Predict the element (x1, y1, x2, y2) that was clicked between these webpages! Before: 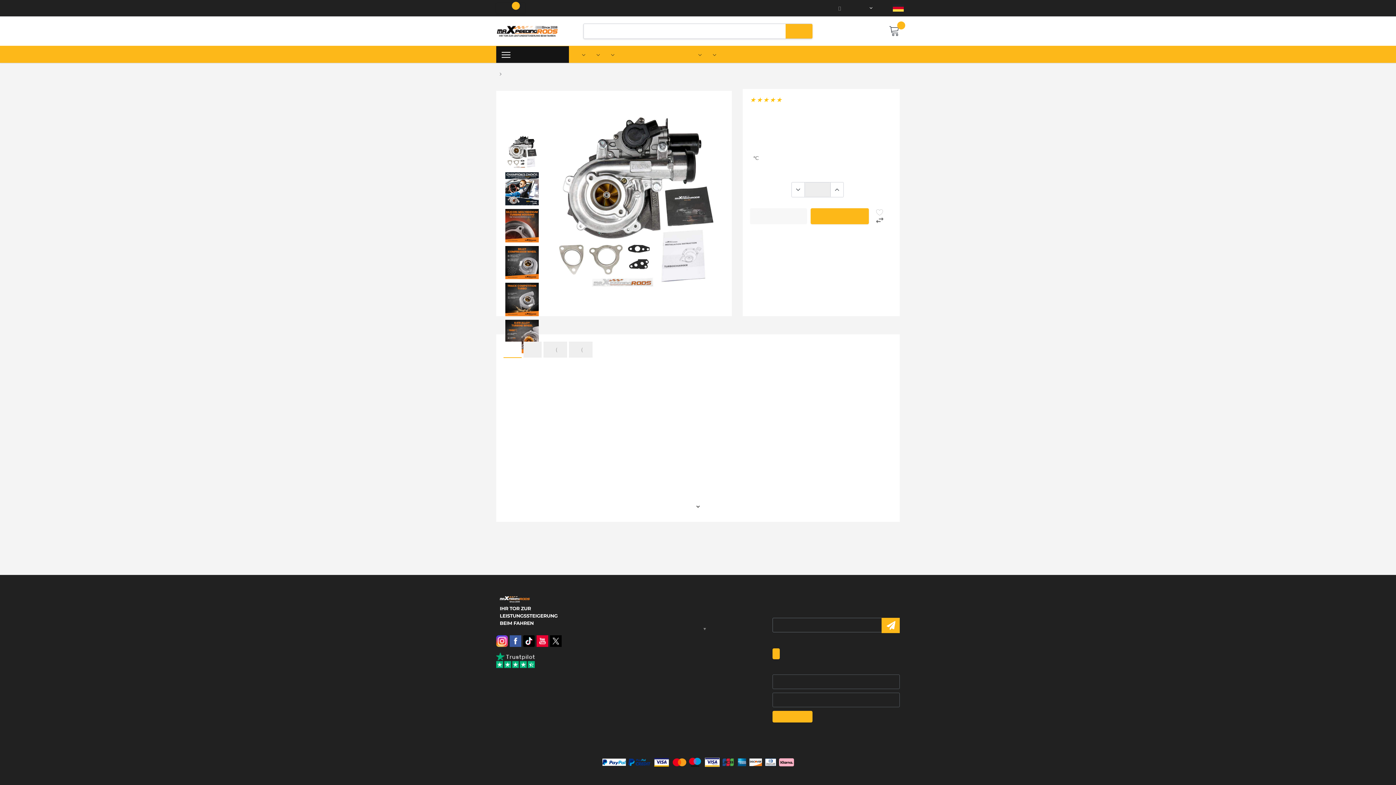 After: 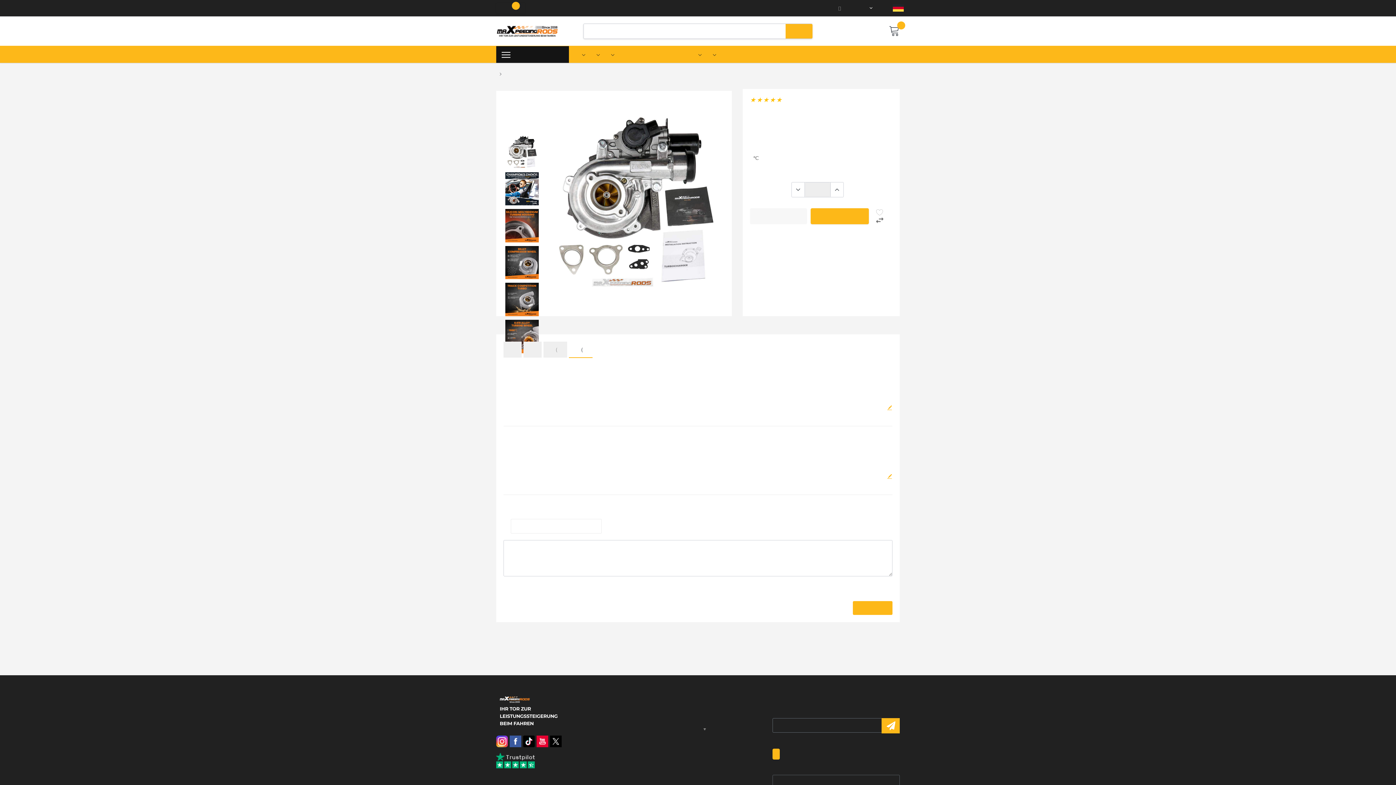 Action: bbox: (569, 341, 592, 357) label: Q&A （2)